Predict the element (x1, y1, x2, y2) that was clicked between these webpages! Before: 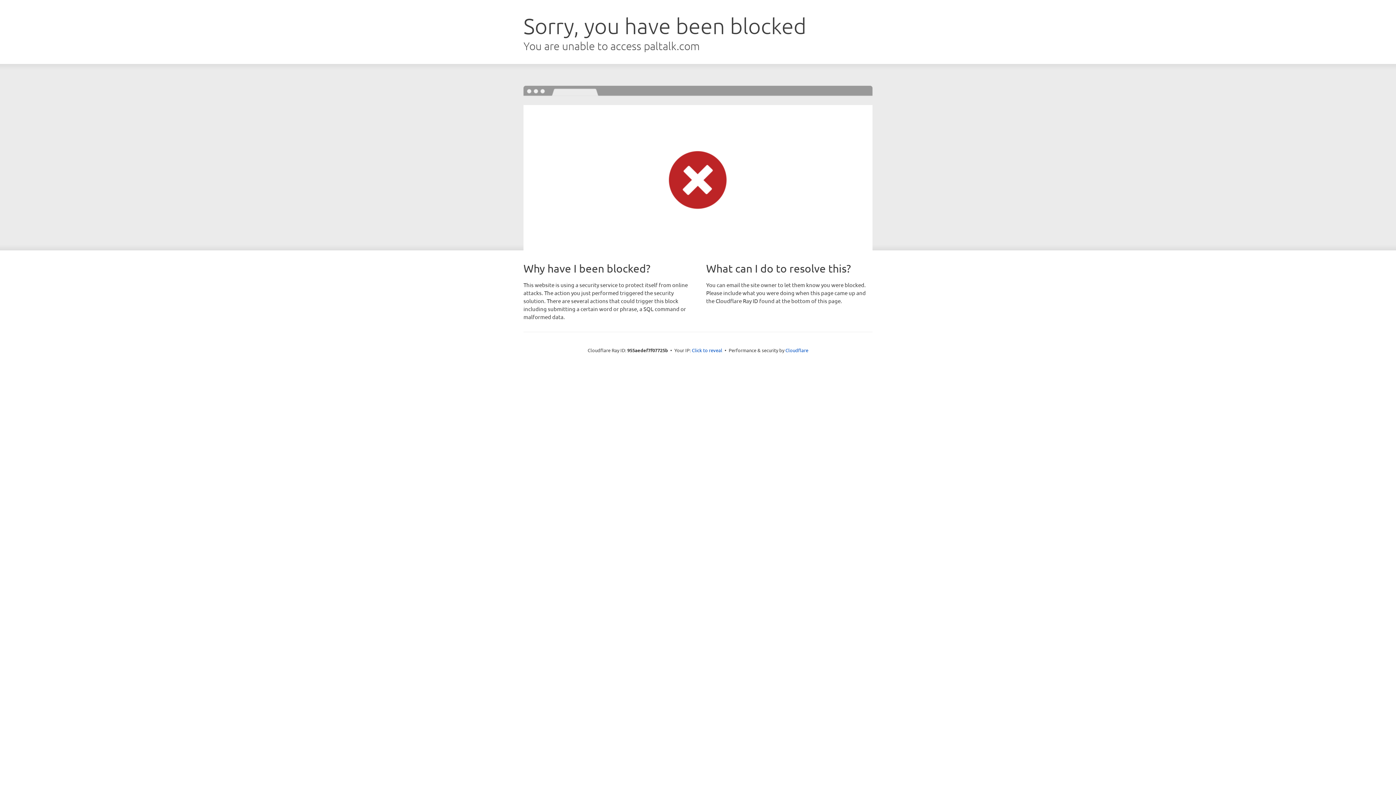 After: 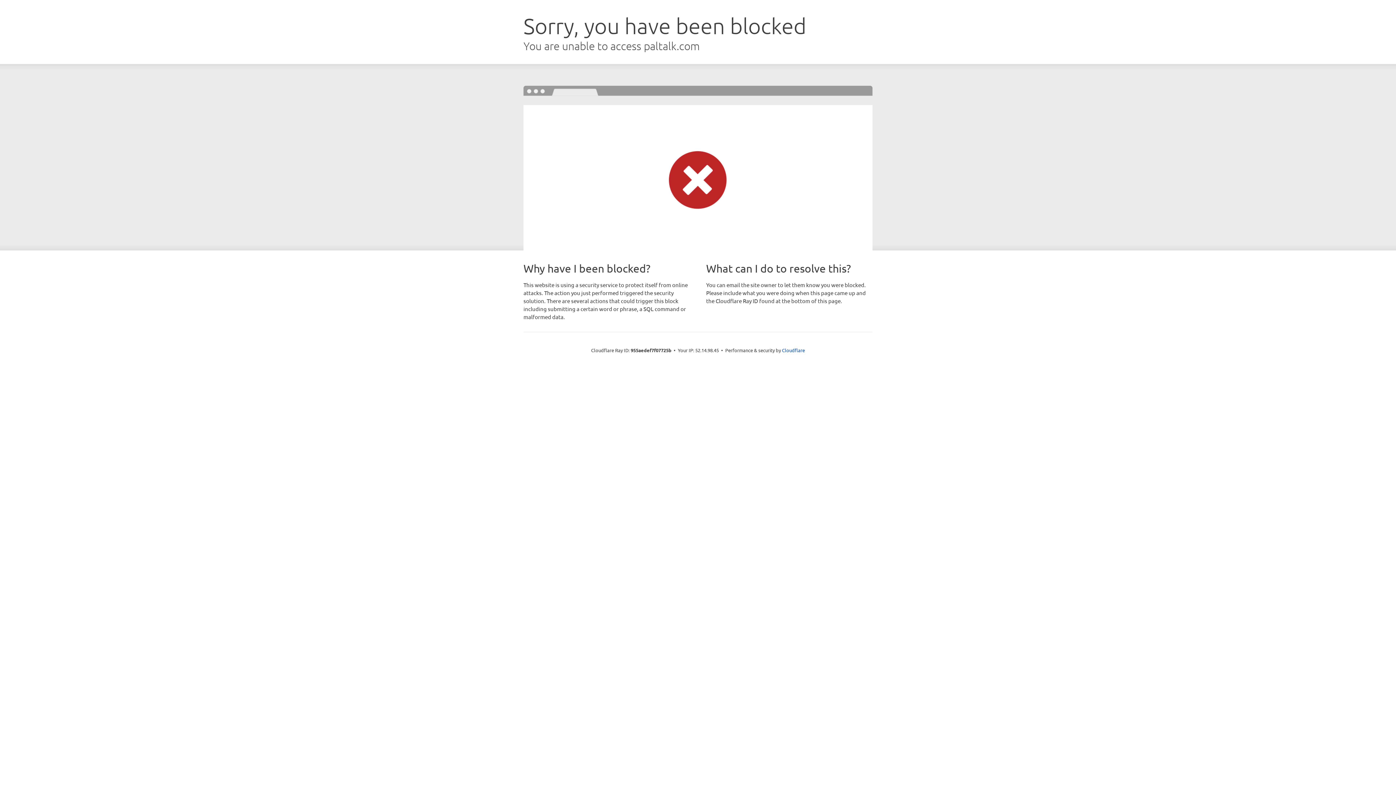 Action: label: Click to reveal bbox: (692, 346, 722, 353)